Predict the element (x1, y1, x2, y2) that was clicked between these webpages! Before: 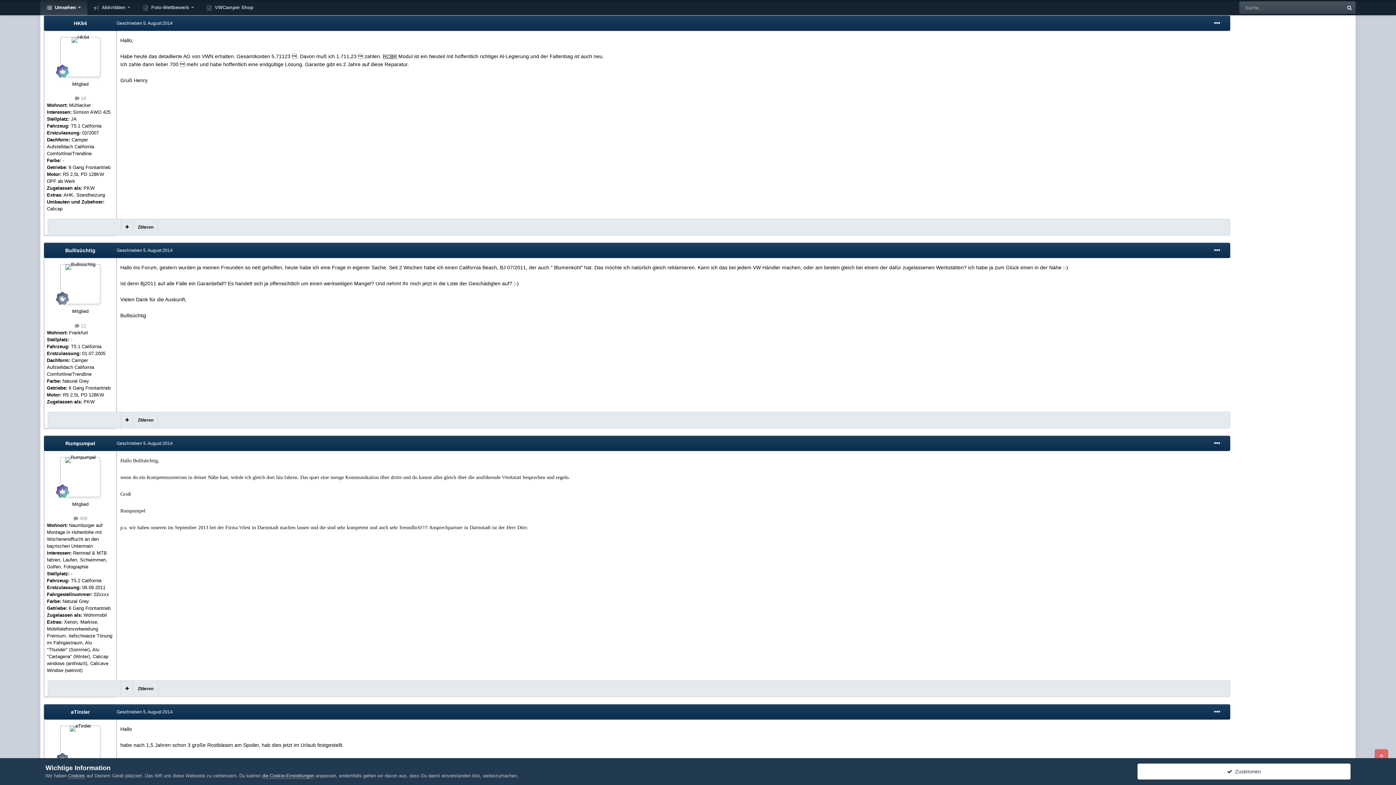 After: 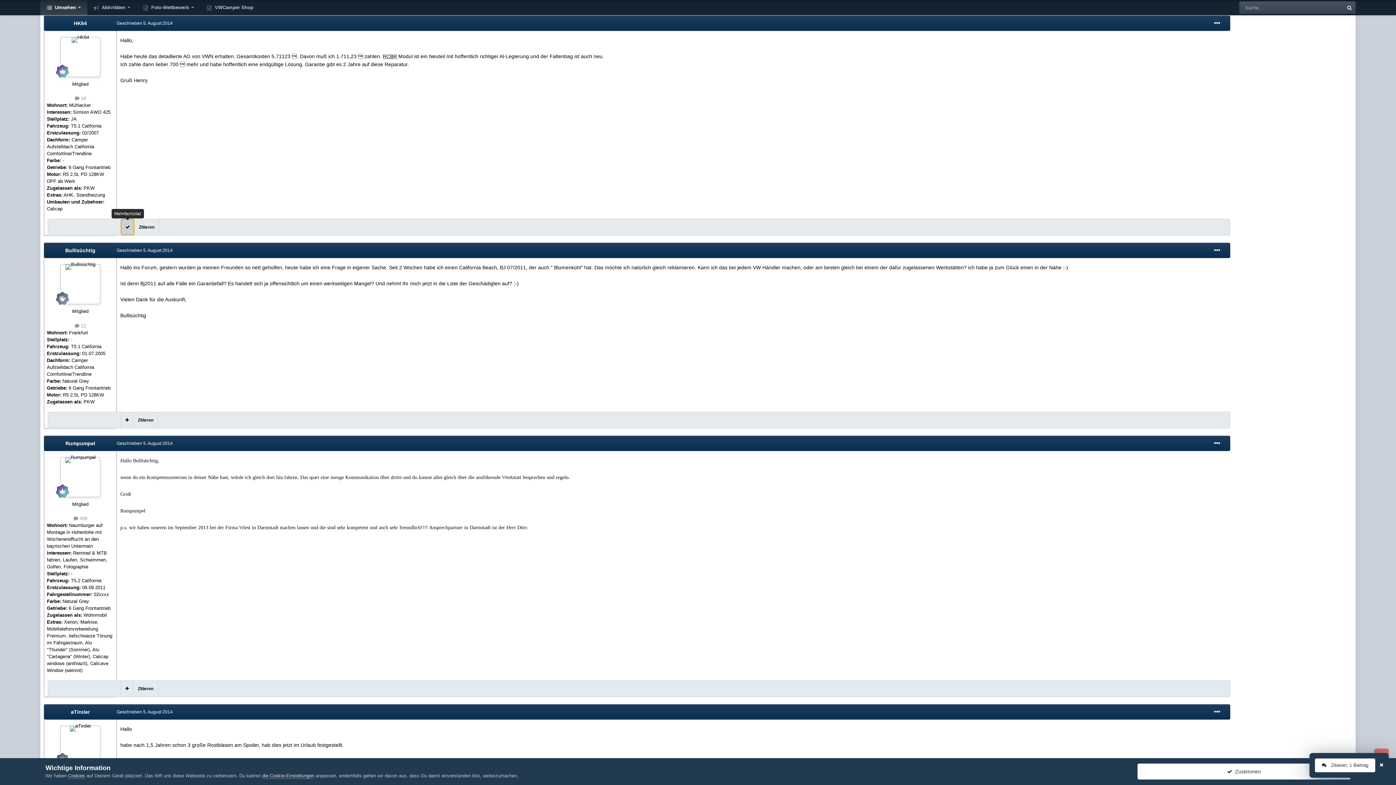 Action: bbox: (121, 219, 133, 235)